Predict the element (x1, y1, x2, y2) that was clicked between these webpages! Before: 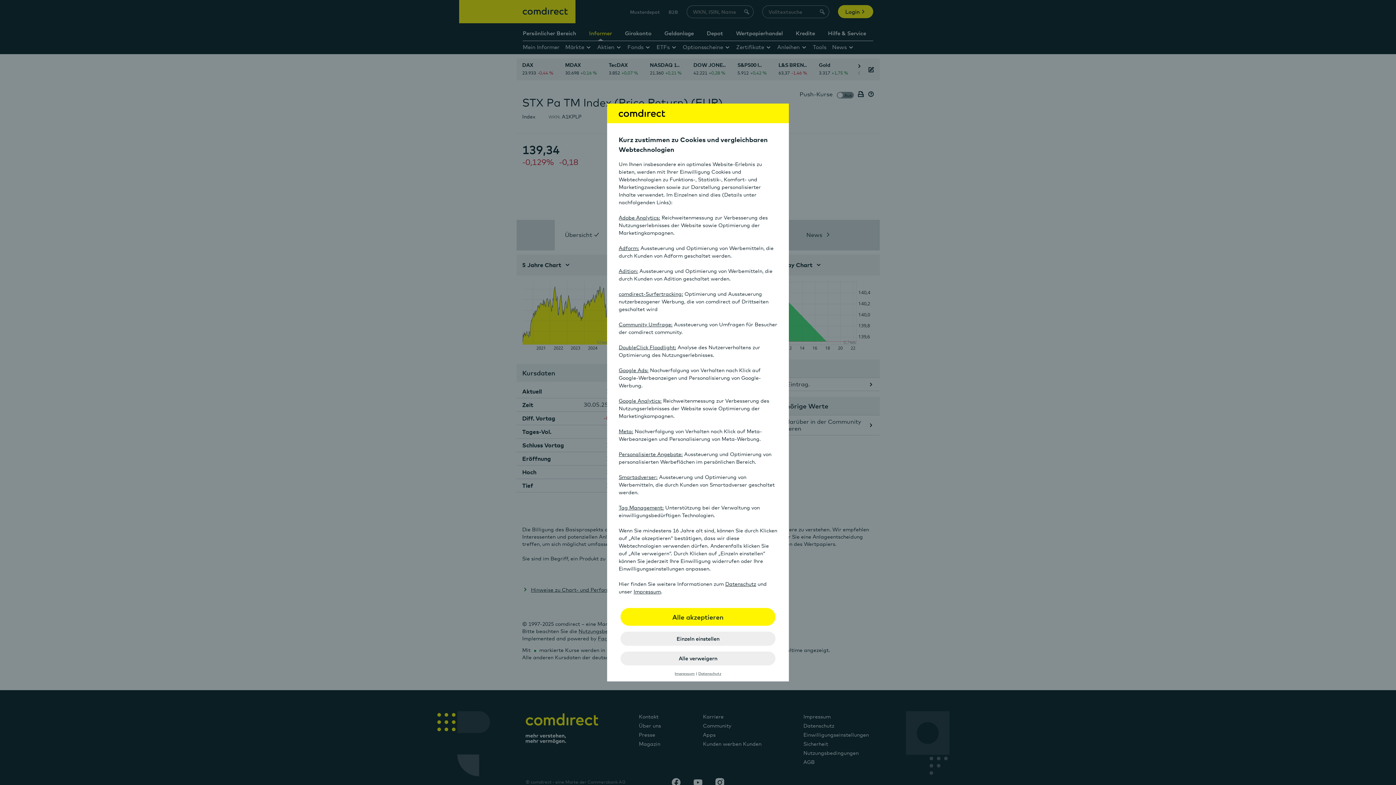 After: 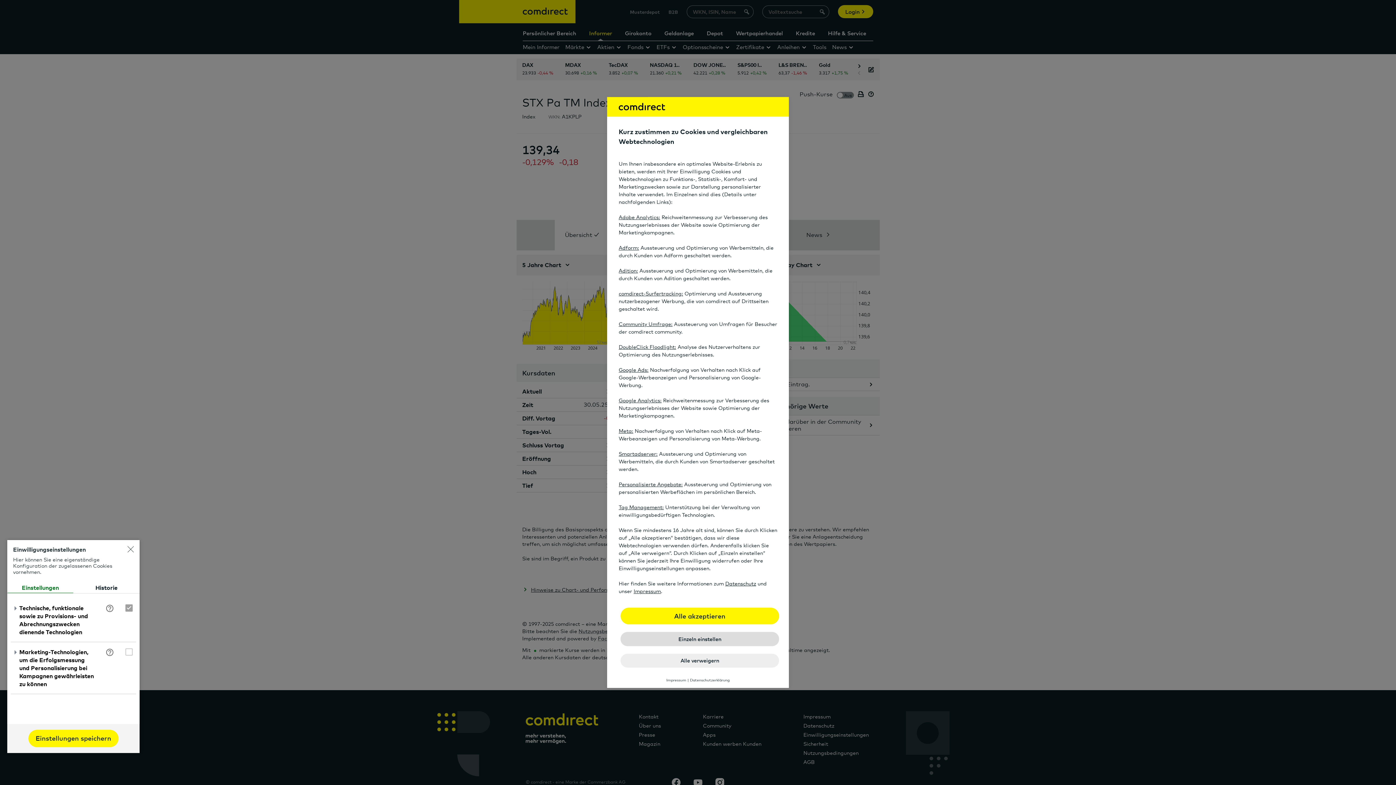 Action: bbox: (620, 631, 775, 646) label: Einzeln einstellen